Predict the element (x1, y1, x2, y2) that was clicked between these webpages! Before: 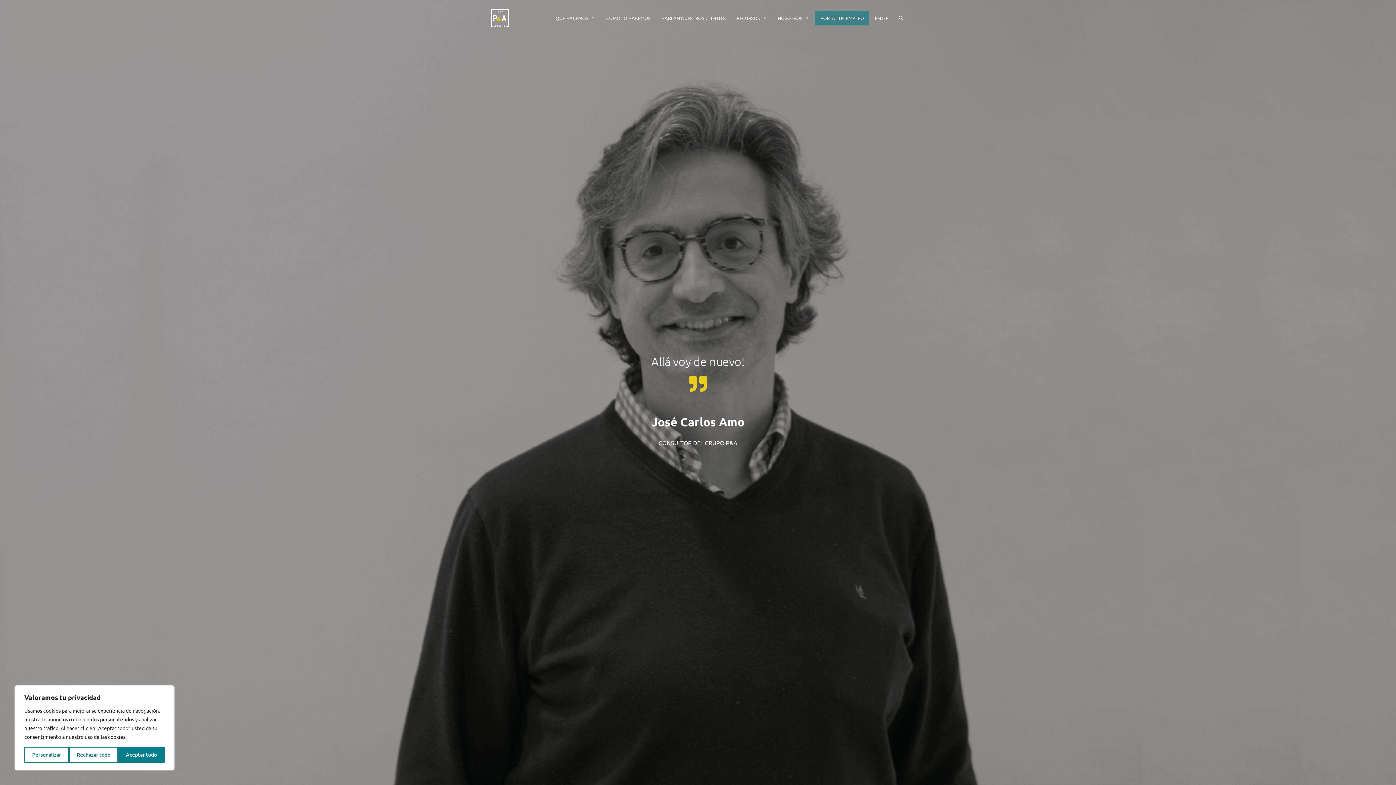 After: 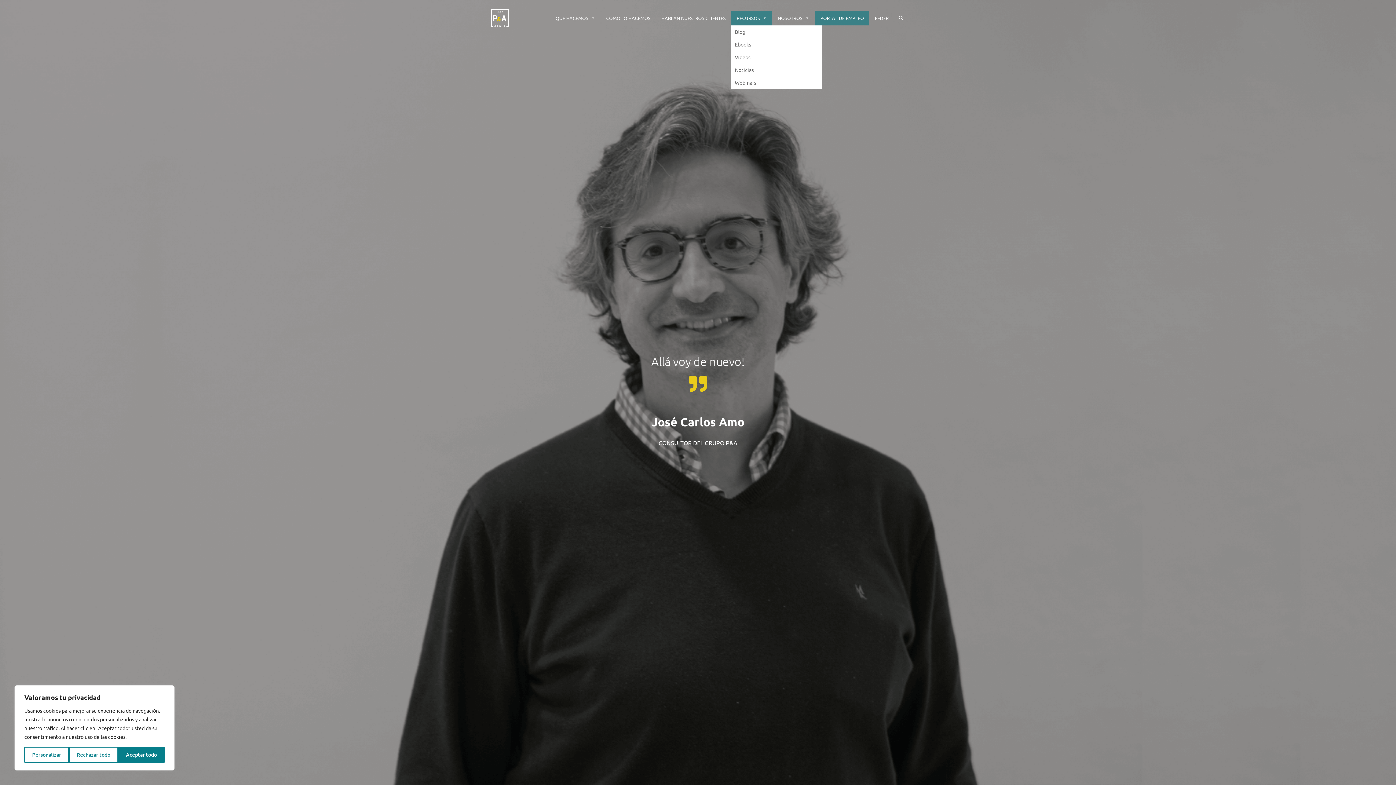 Action: label: RECURSOS bbox: (731, 10, 772, 25)